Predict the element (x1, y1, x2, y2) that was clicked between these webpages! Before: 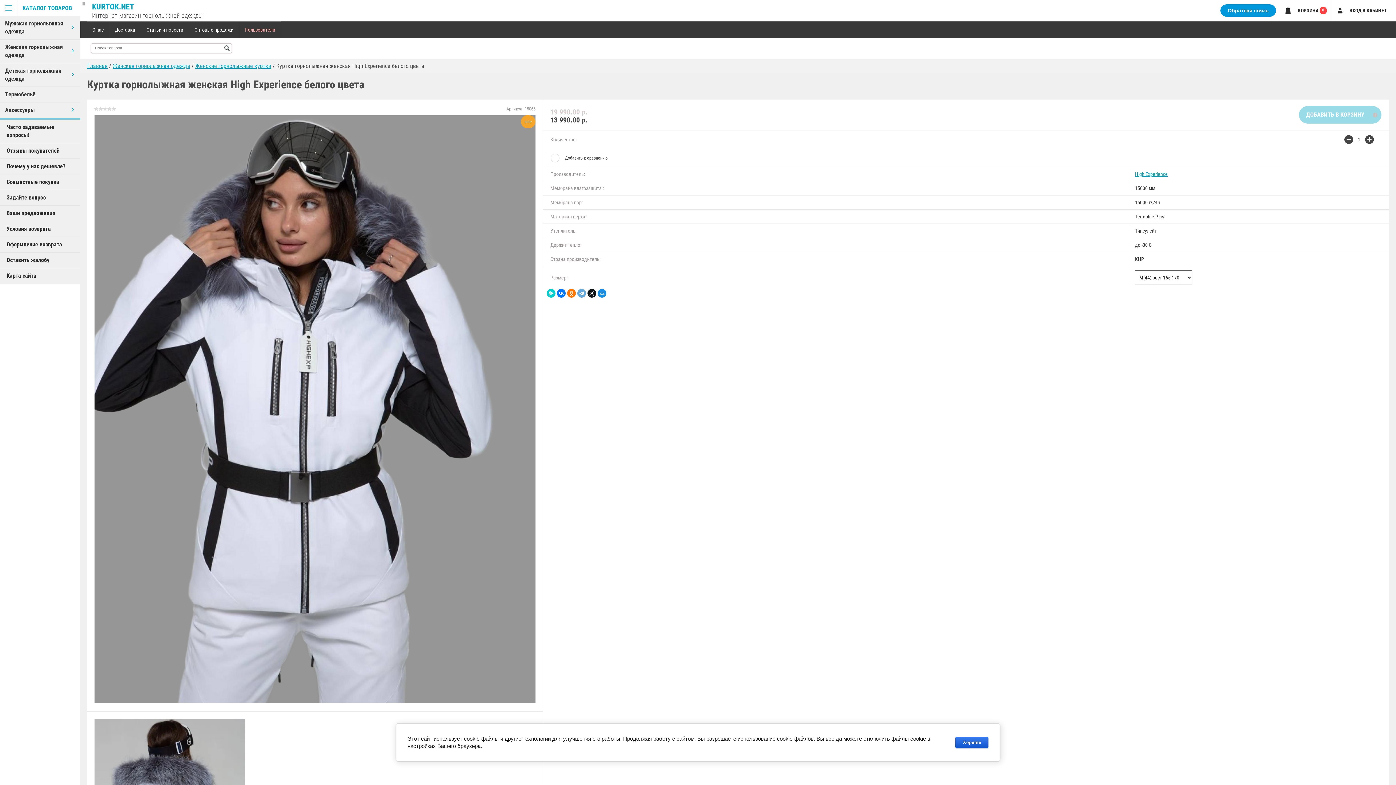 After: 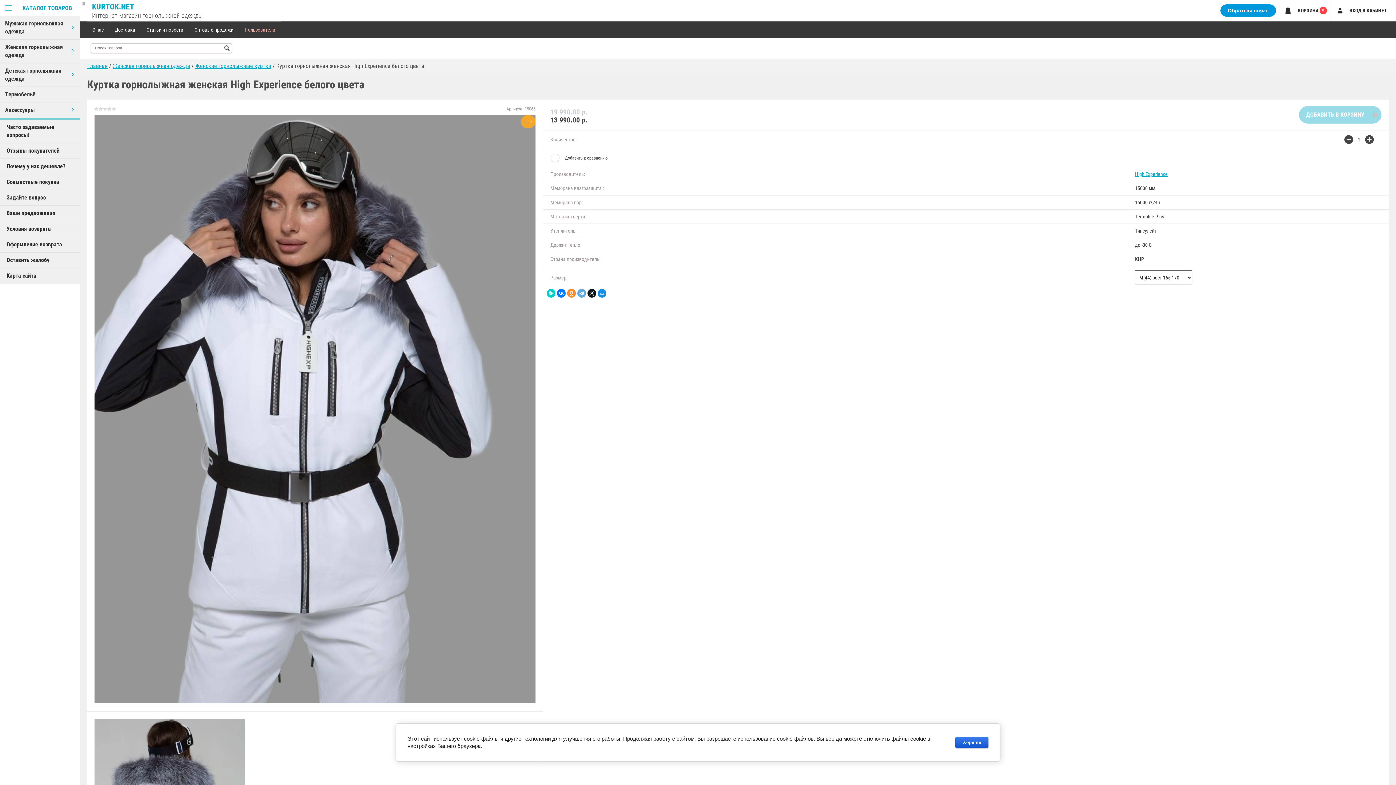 Action: bbox: (567, 289, 576, 297)